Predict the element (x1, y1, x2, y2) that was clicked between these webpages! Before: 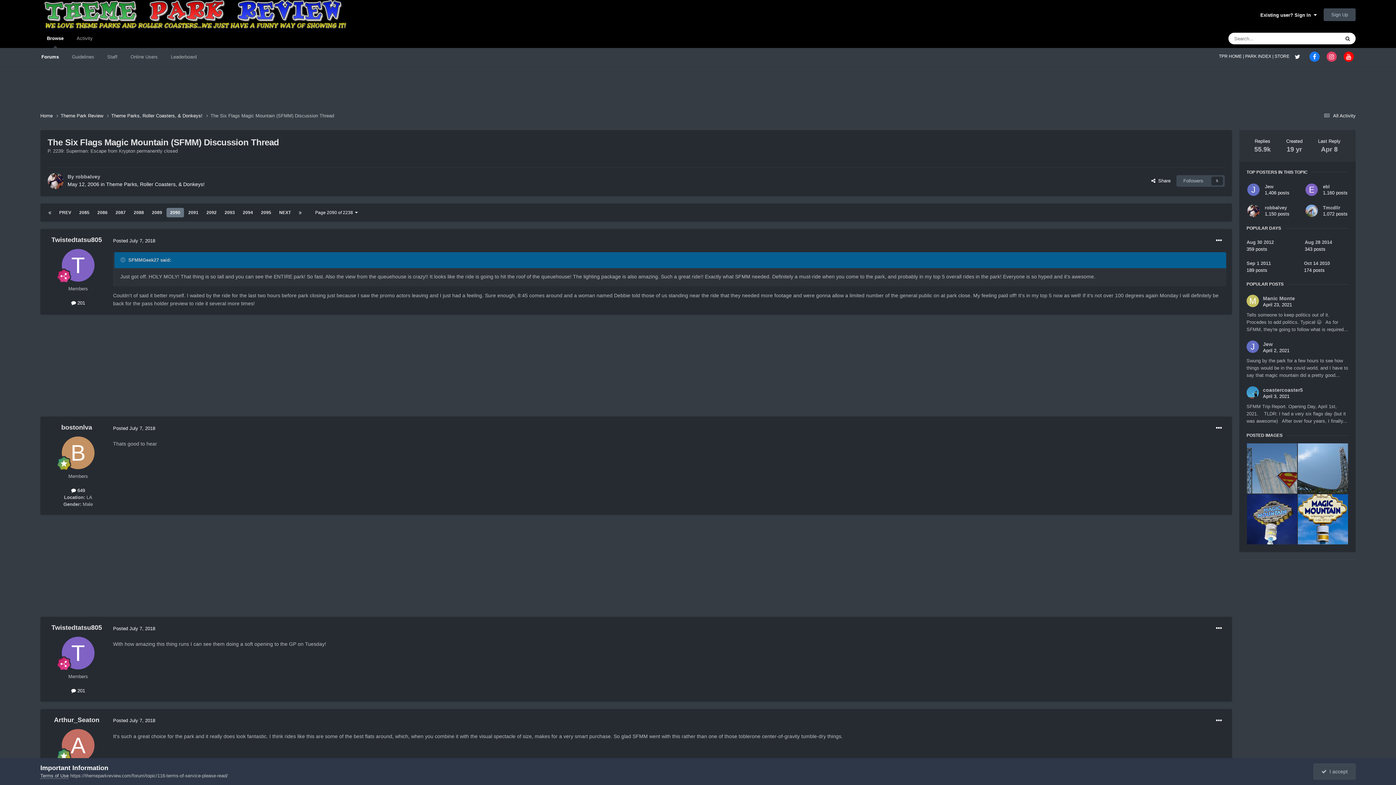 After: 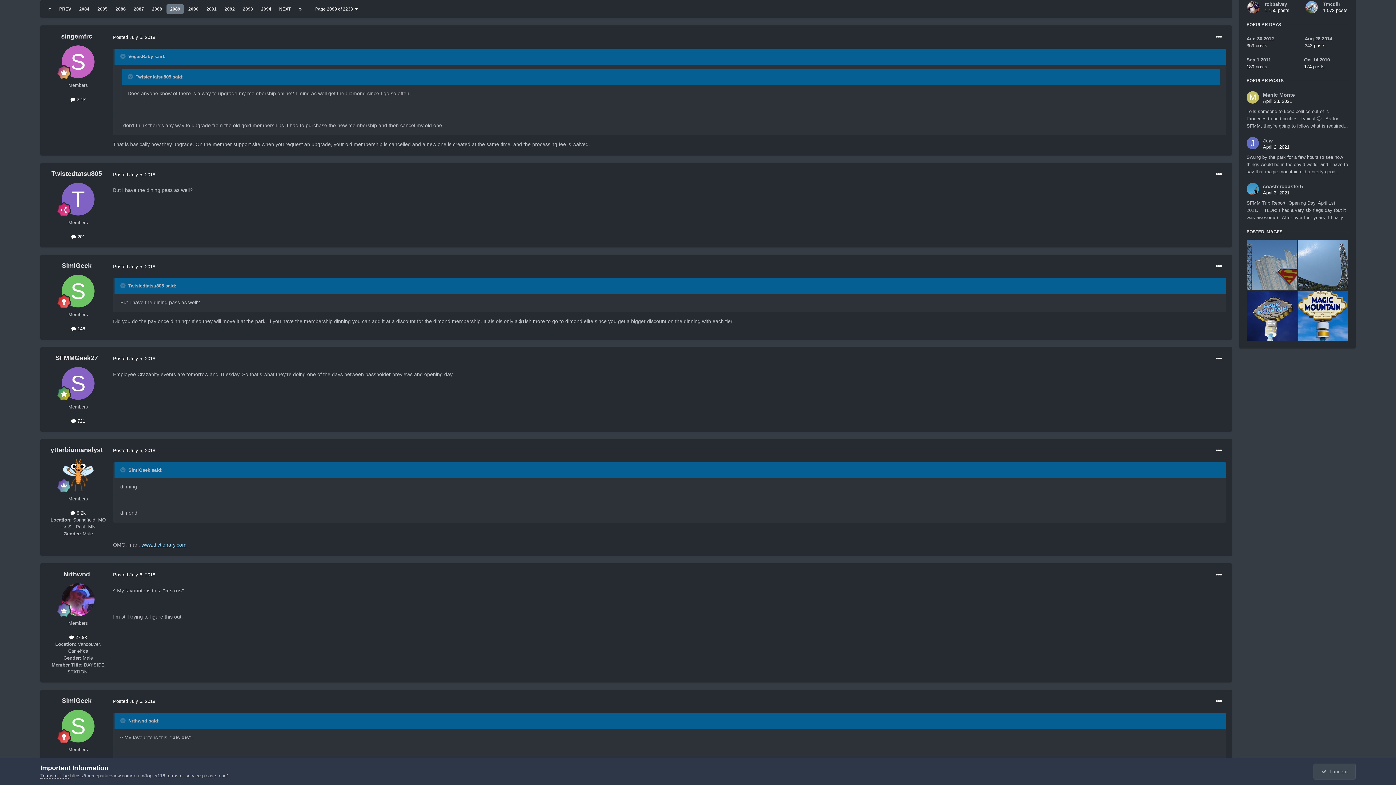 Action: bbox: (148, 208, 165, 217) label: 2089